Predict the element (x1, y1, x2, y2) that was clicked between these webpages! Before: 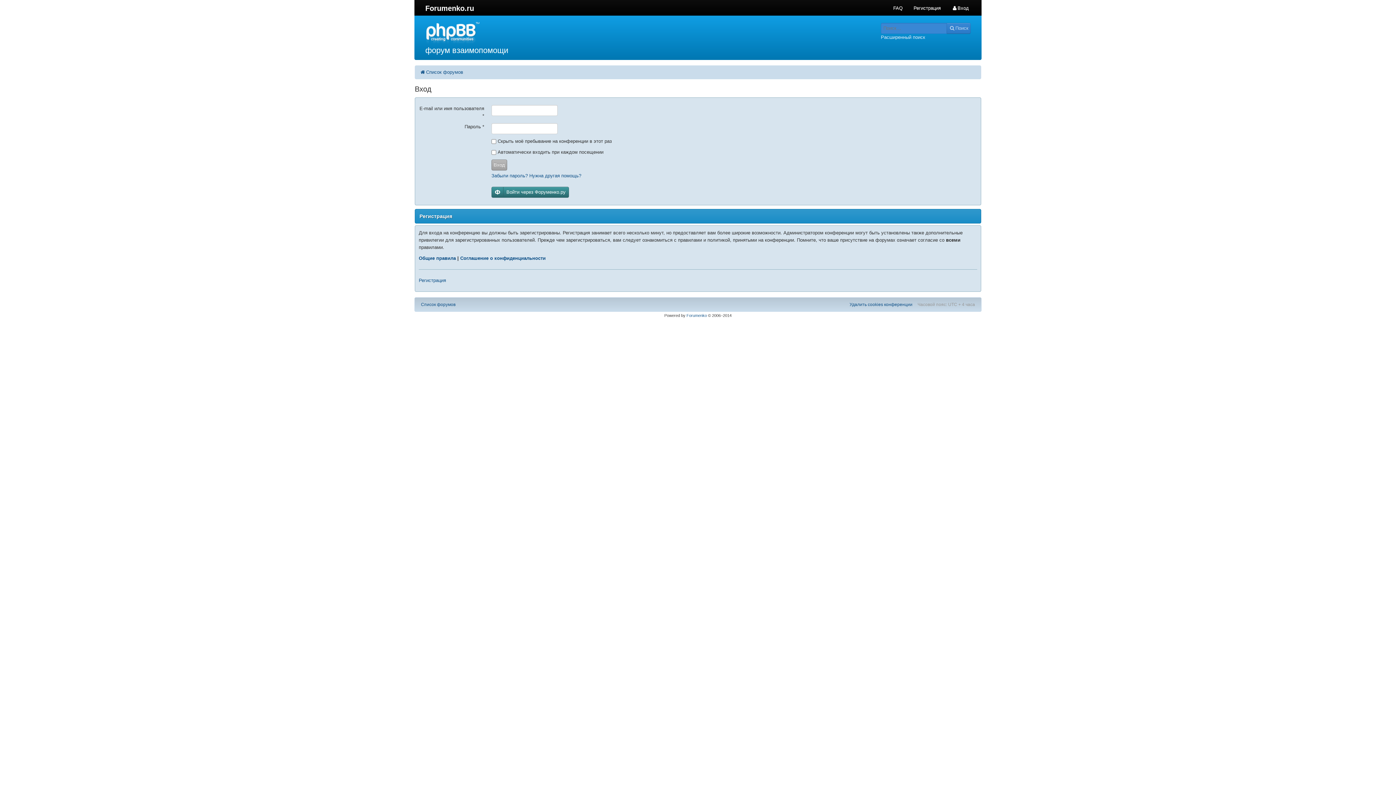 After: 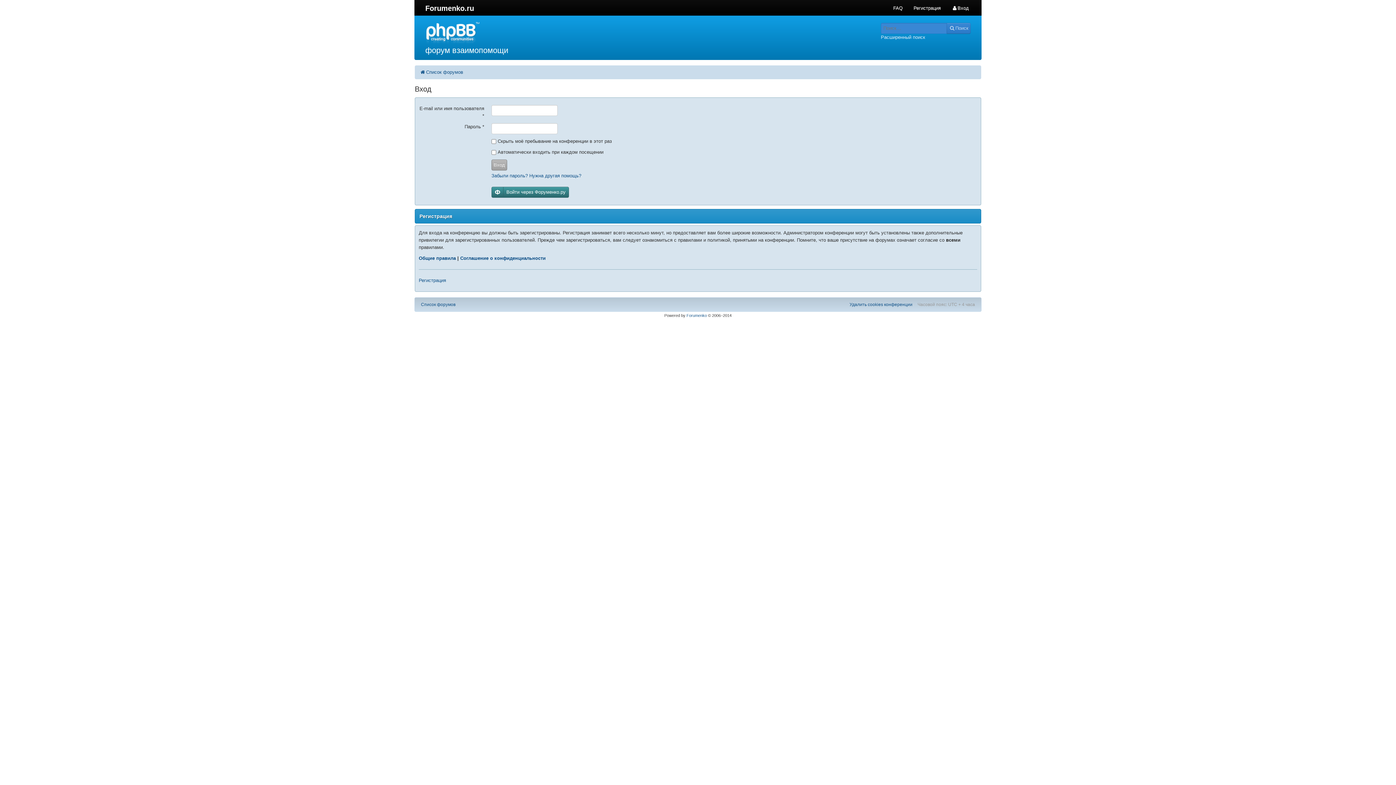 Action: bbox: (917, 302, 975, 307) label: Часовой пояс: UTC + 4 часа